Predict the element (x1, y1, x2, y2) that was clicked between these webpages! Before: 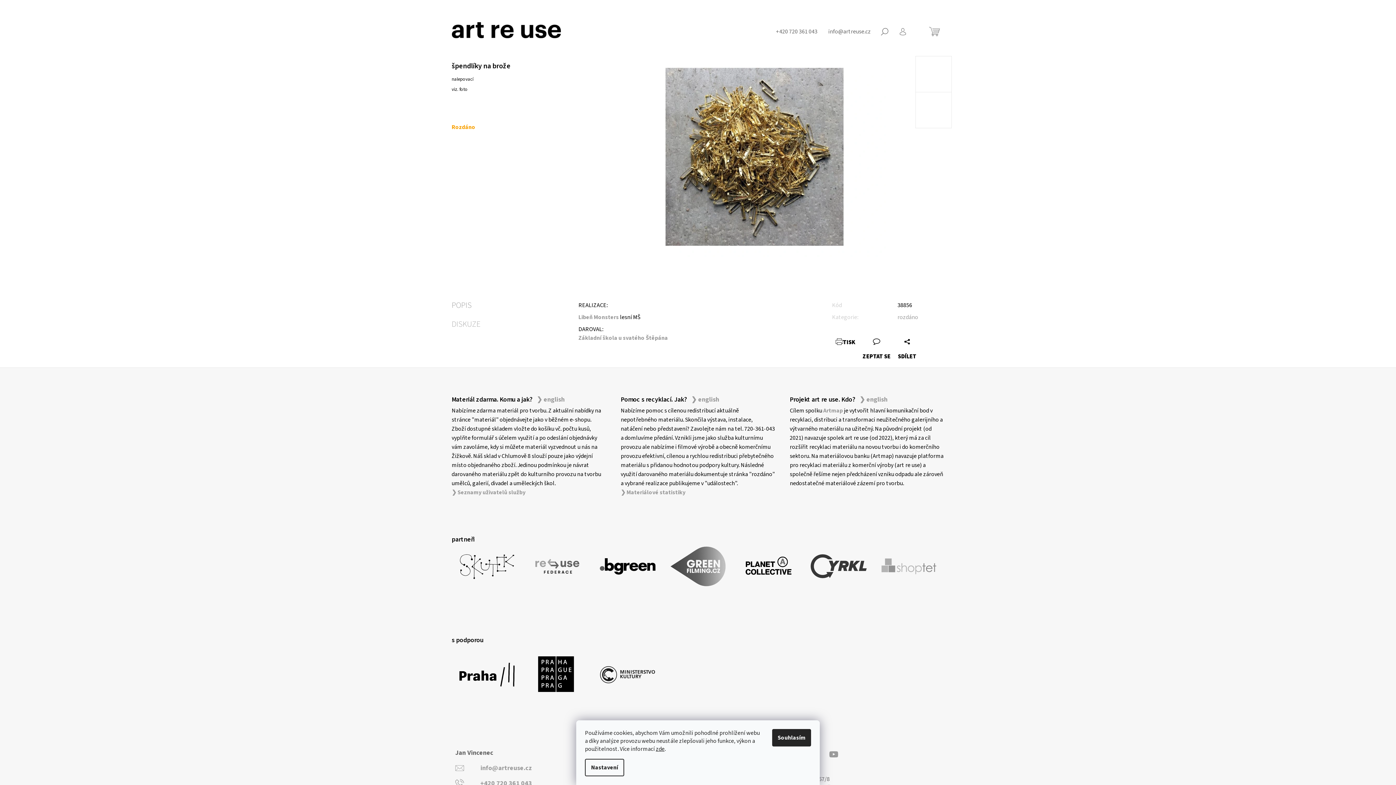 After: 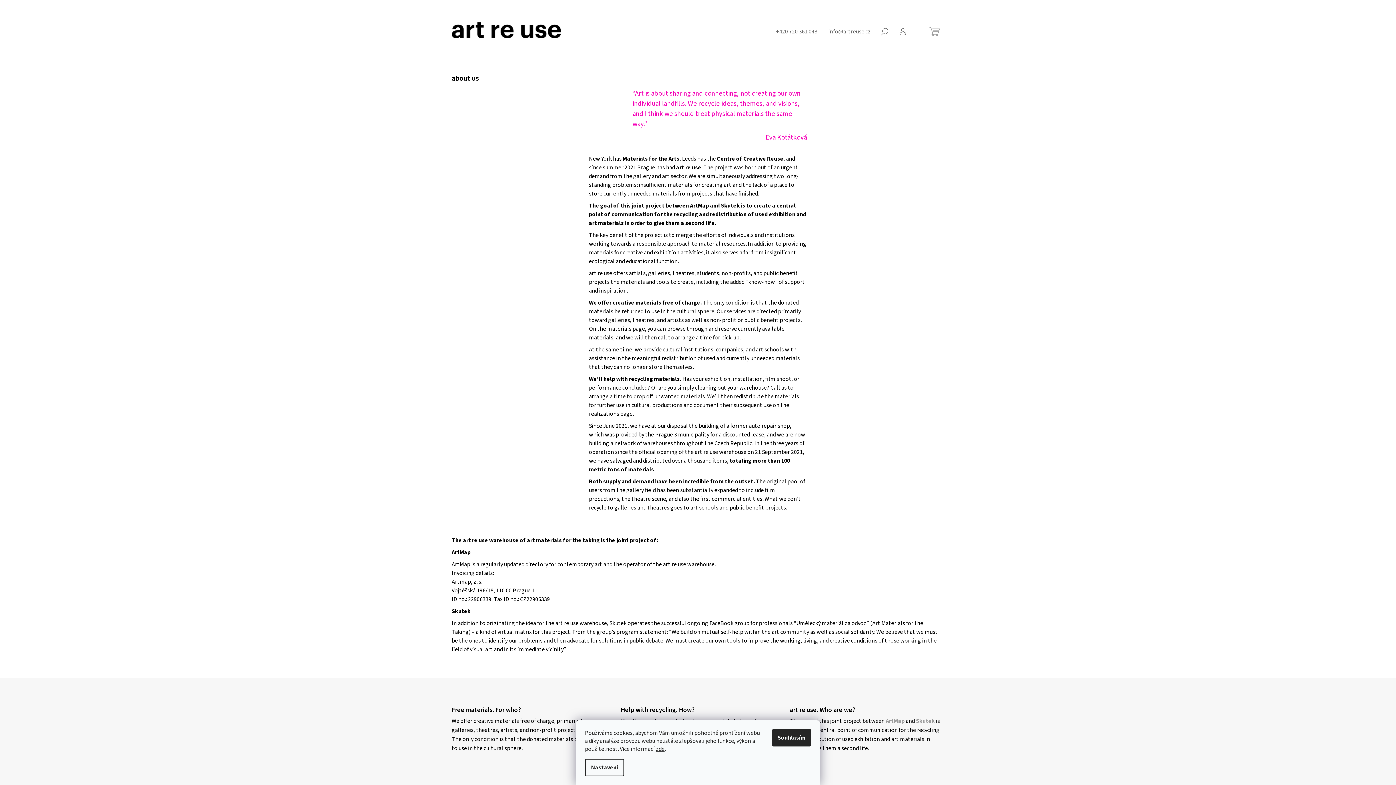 Action: label: ❯ english bbox: (691, 396, 719, 403)